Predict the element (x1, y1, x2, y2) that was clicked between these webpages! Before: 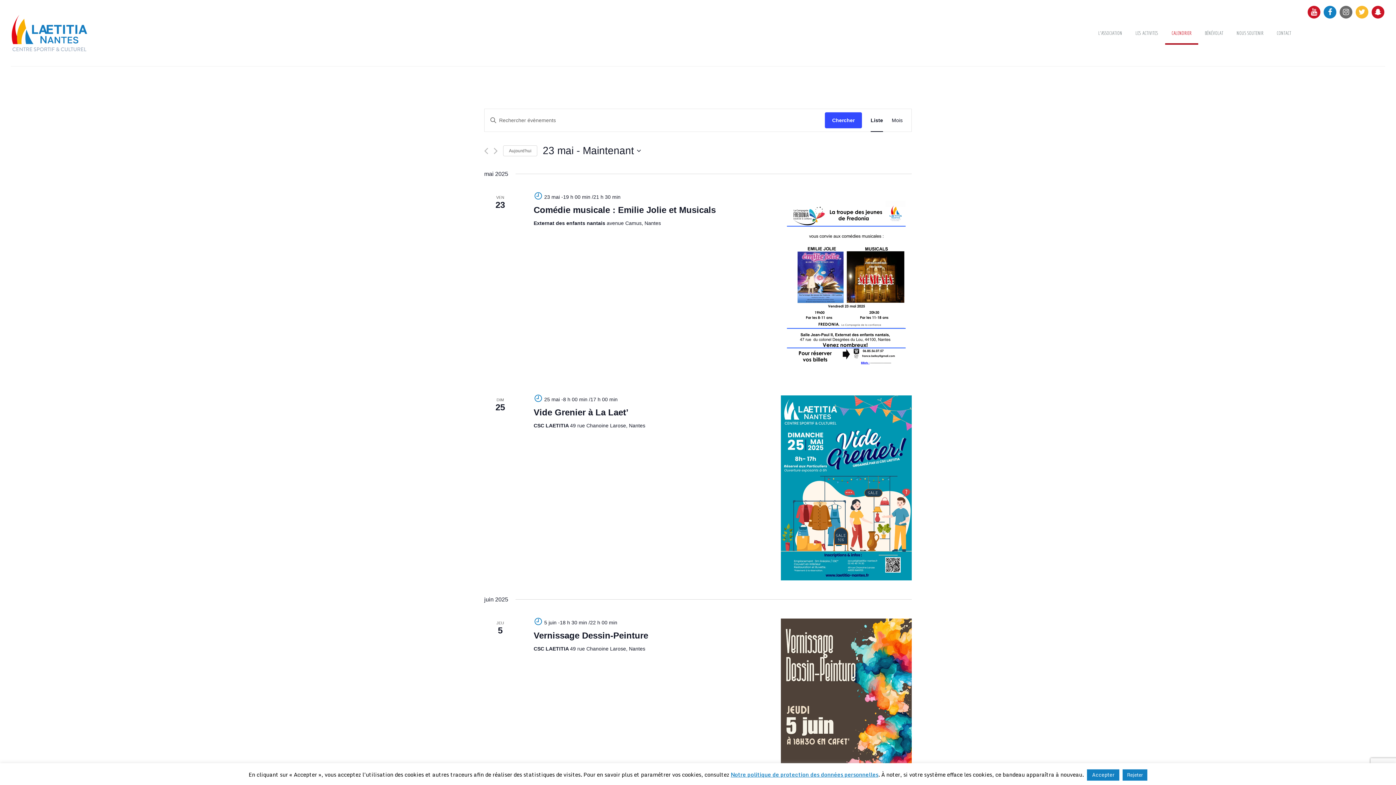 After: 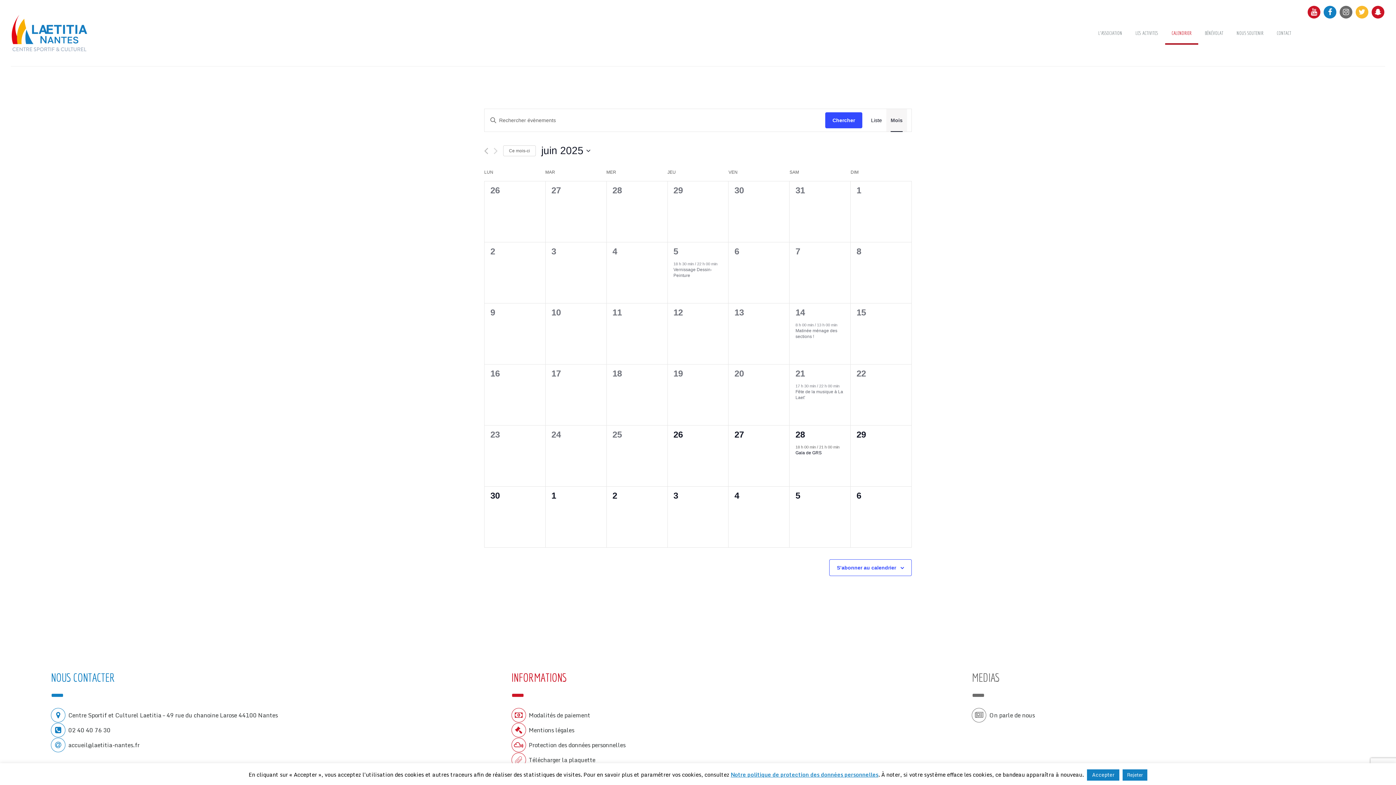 Action: label: Mois bbox: (892, 109, 902, 131)